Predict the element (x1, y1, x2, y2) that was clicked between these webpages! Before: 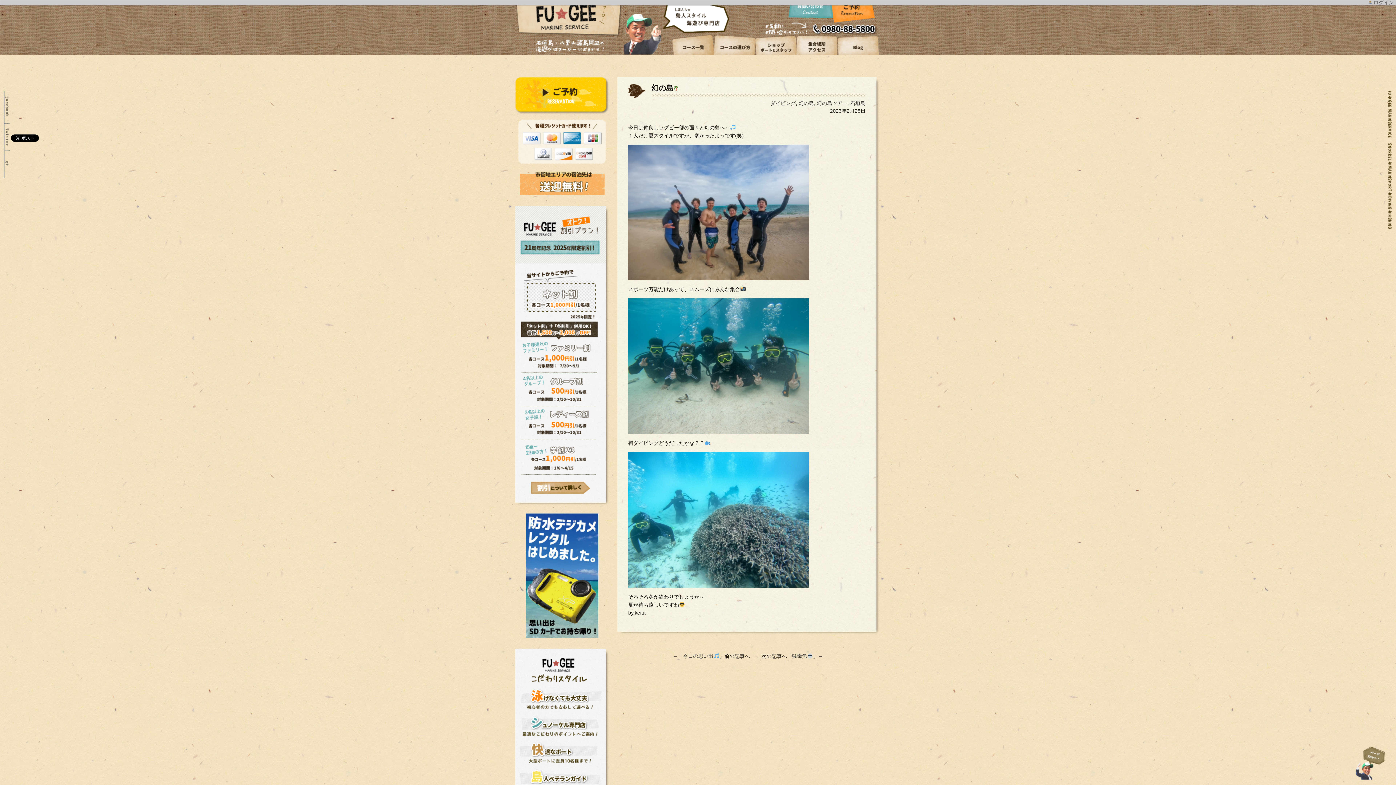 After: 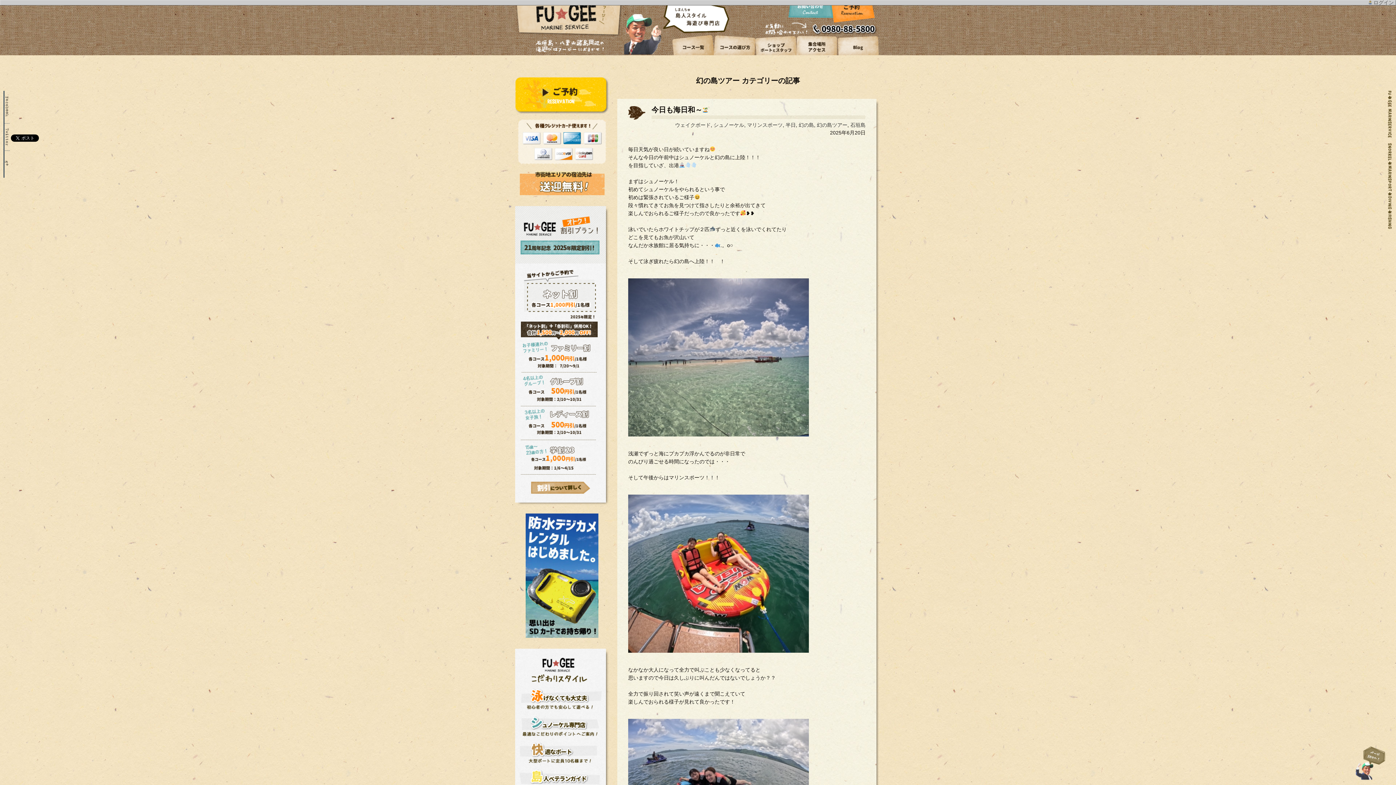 Action: label: 幻の島ツアー bbox: (817, 100, 847, 106)